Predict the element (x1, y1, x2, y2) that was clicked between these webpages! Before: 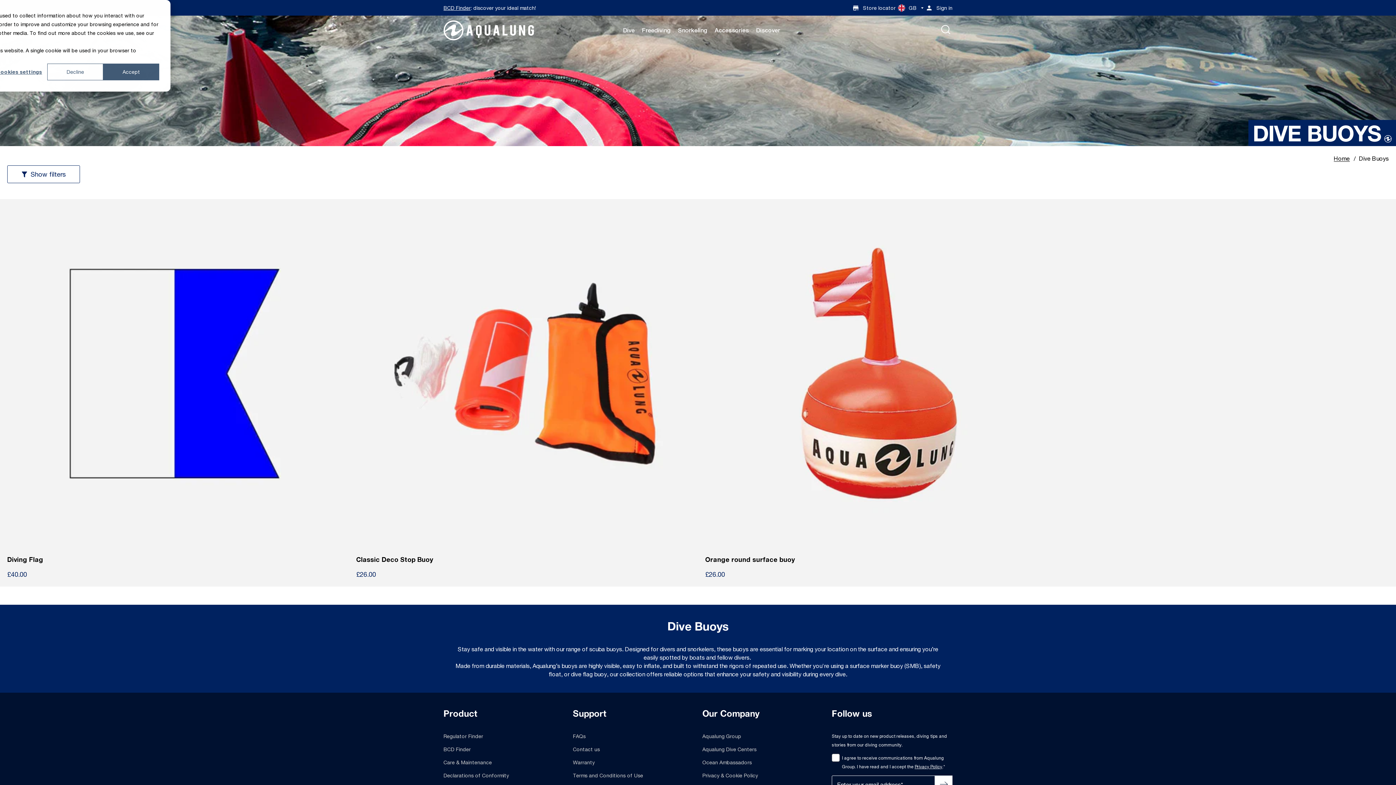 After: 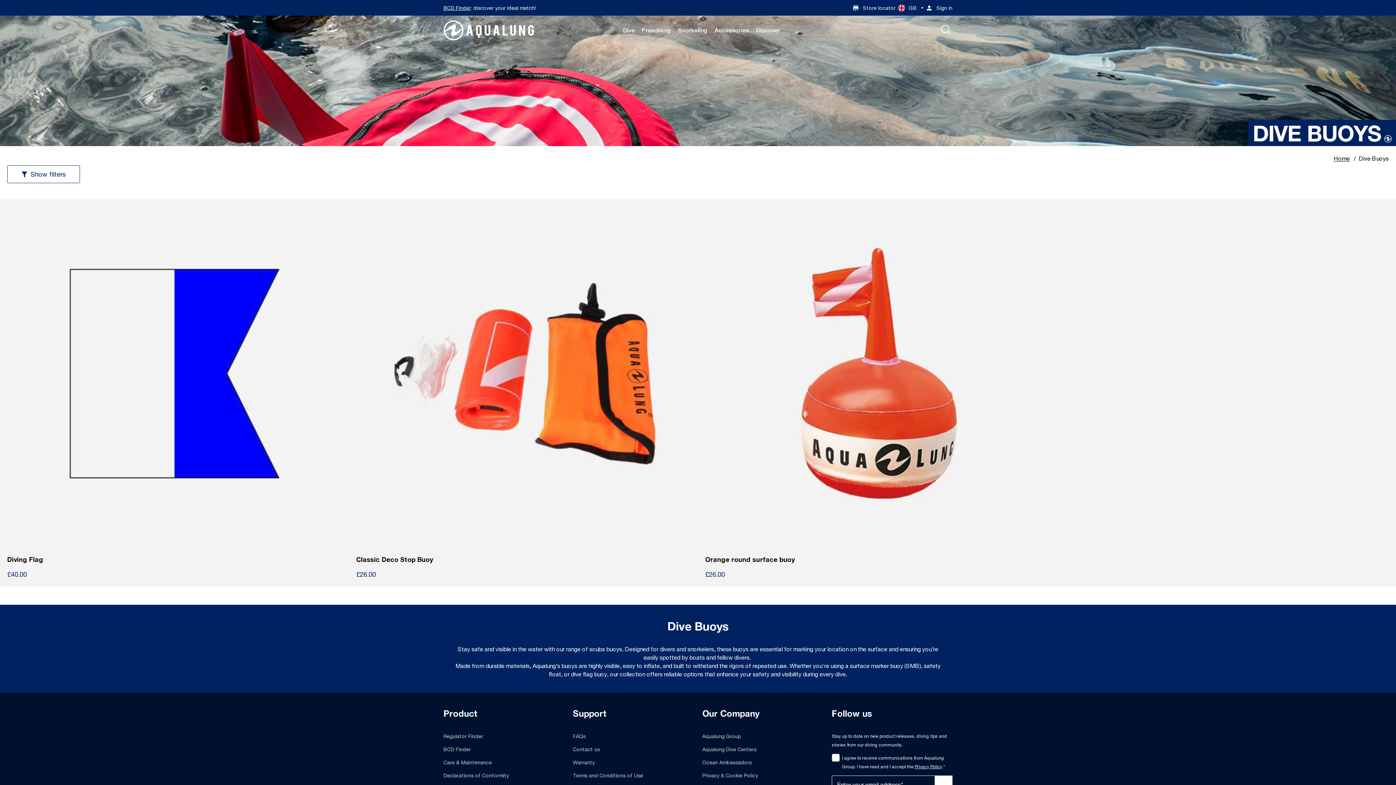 Action: bbox: (103, 63, 159, 80) label: Accept